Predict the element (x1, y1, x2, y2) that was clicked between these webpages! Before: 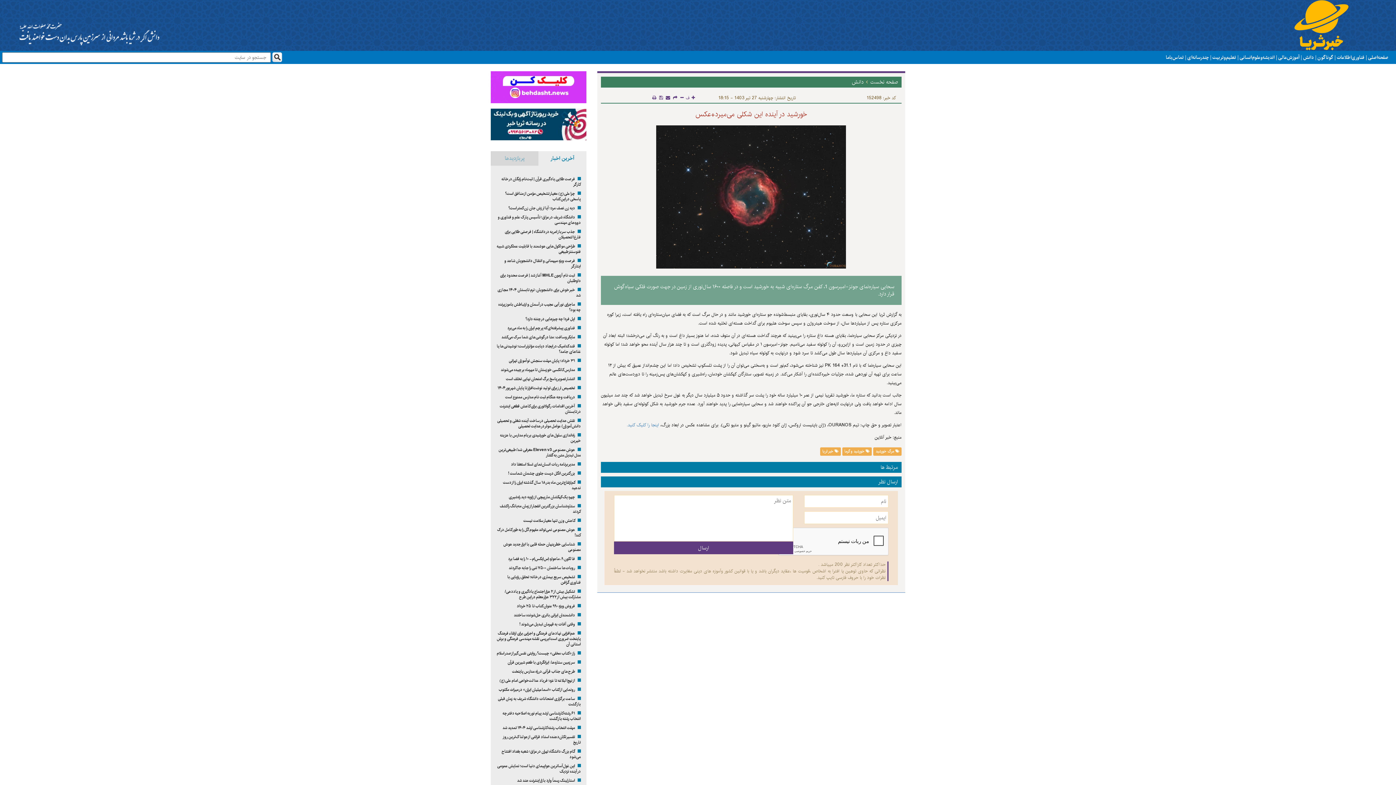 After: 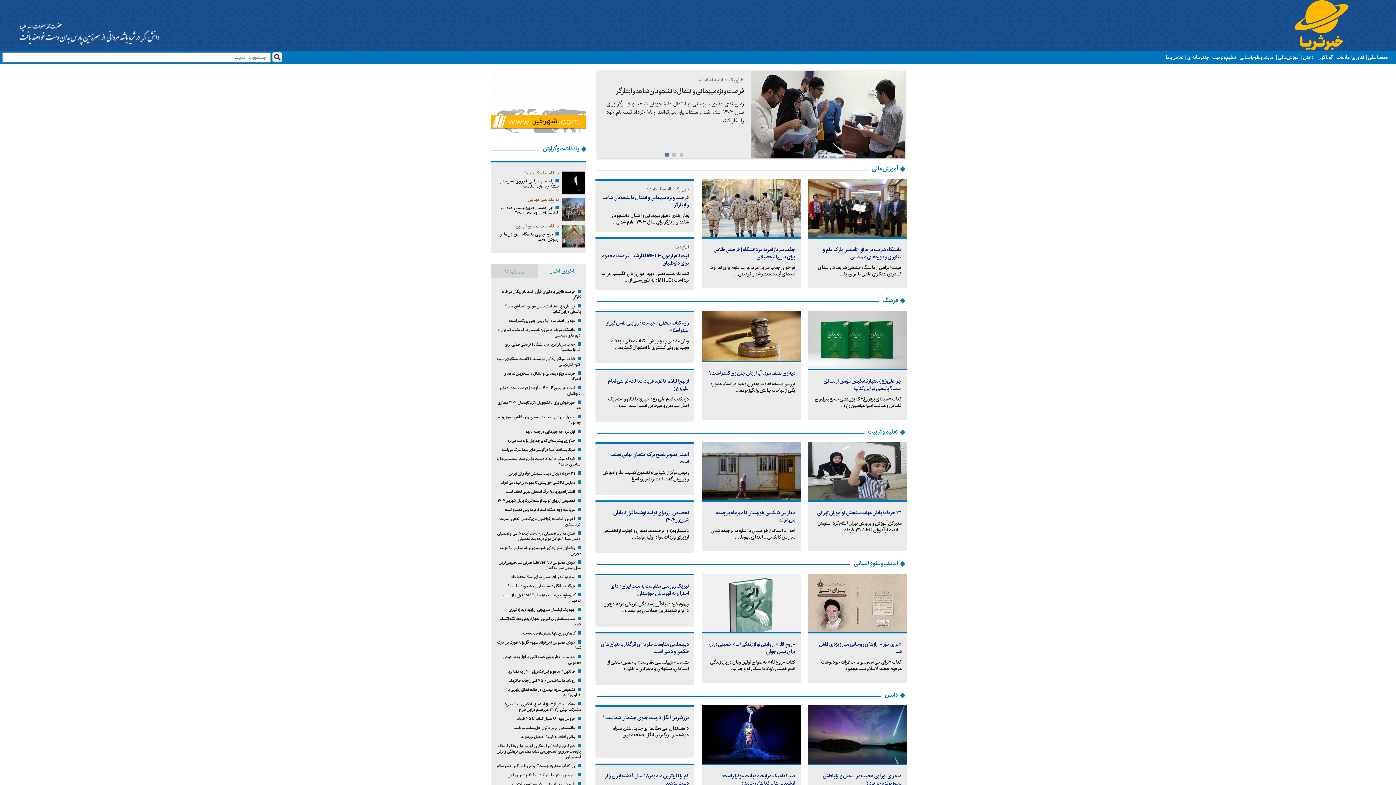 Action: bbox: (680, 94, 683, 101)